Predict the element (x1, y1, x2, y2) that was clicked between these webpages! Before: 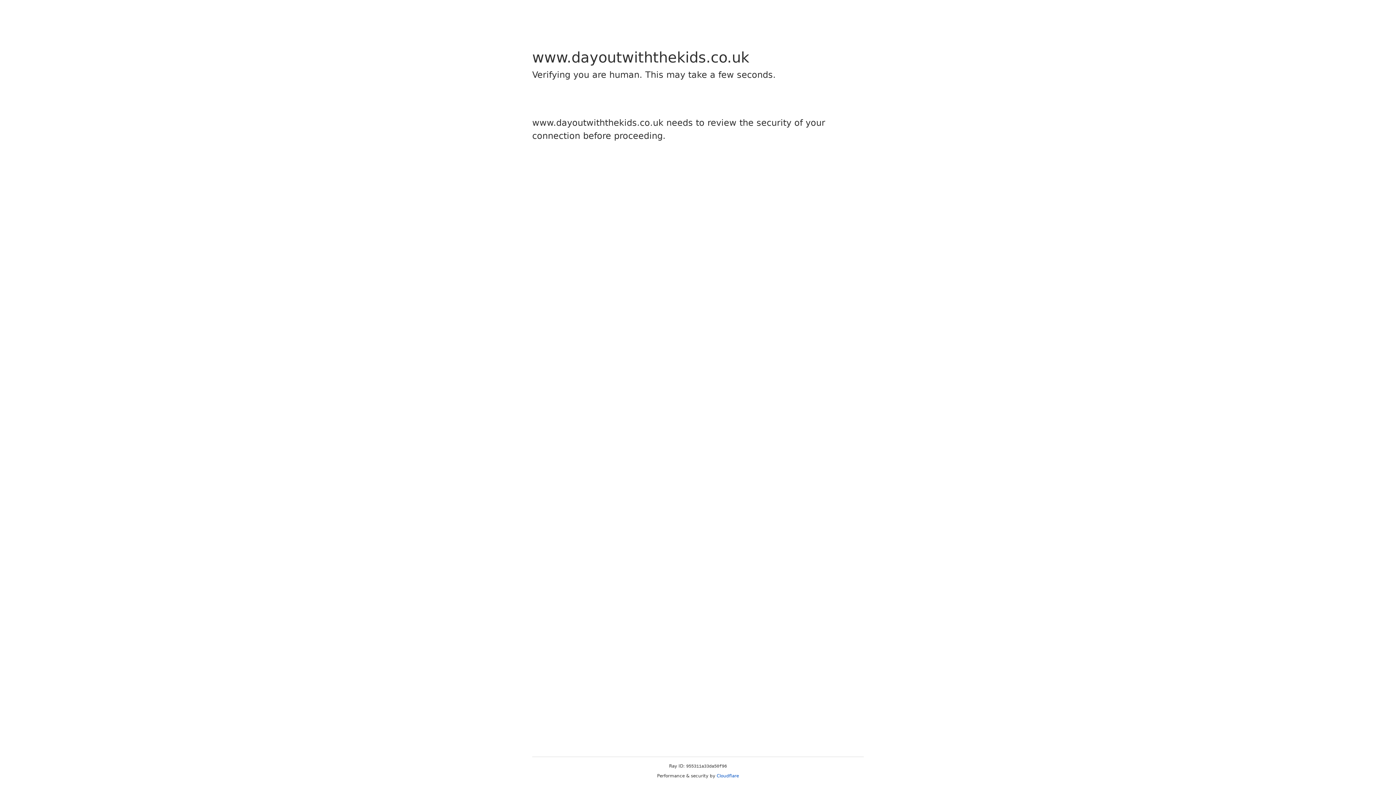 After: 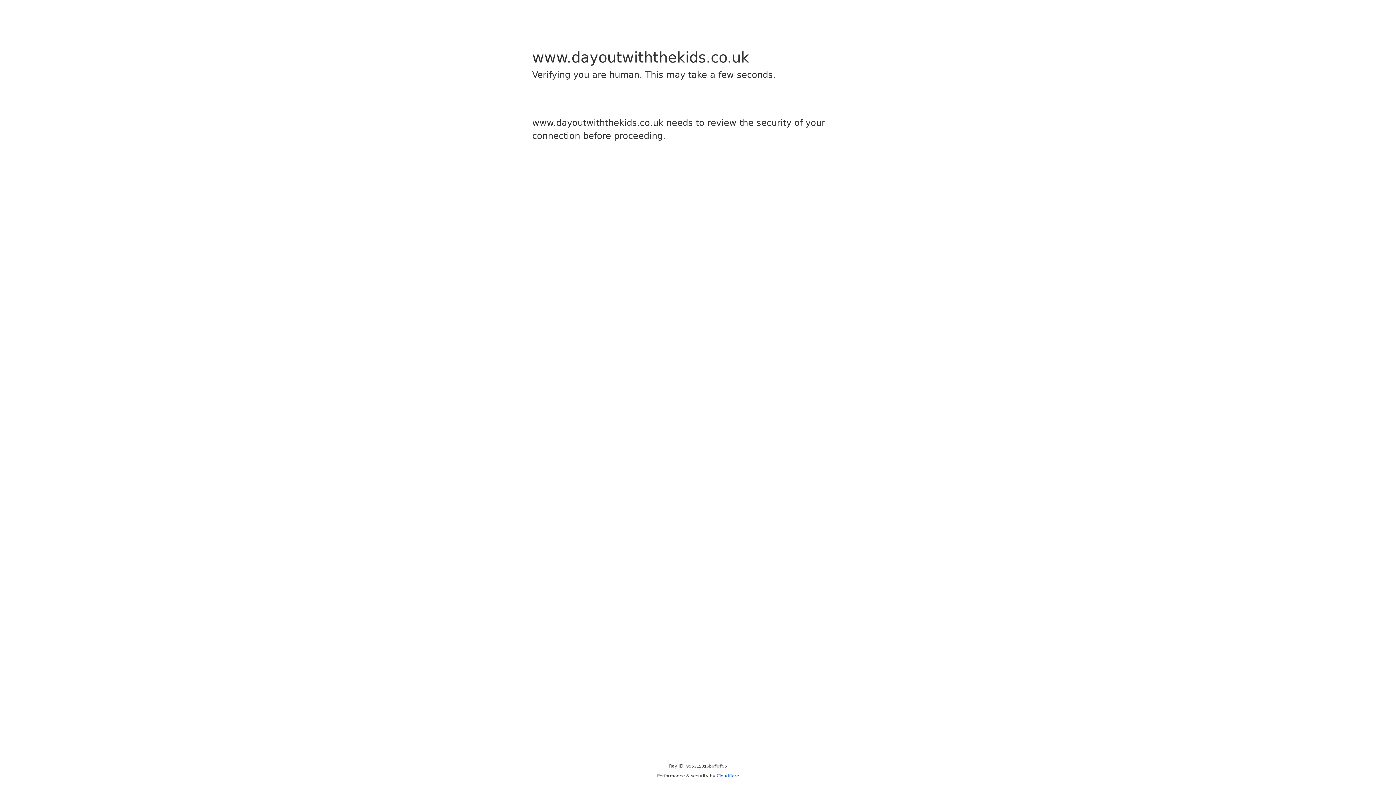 Action: bbox: (716, 773, 739, 778) label: Cloudflare